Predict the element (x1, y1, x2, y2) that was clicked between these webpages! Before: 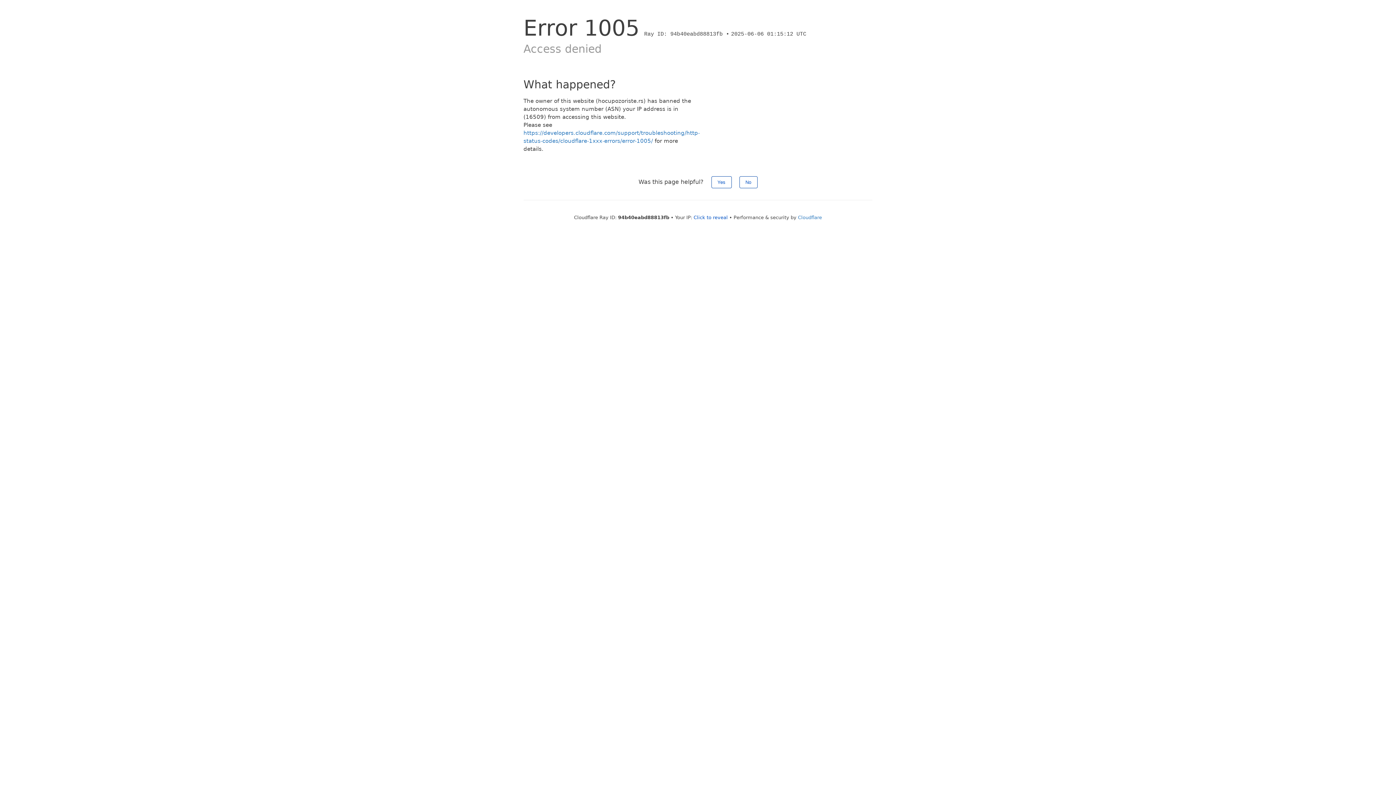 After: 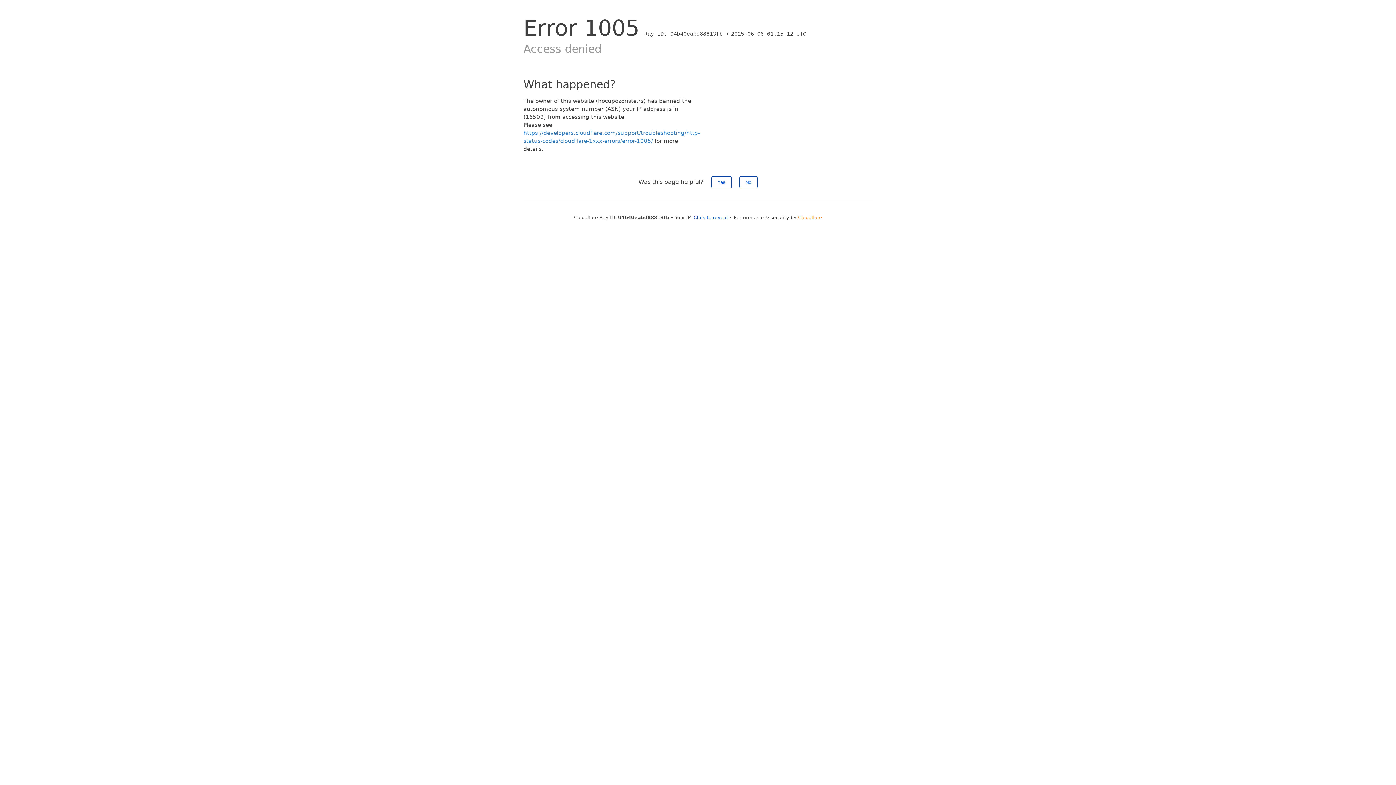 Action: bbox: (798, 214, 822, 220) label: Cloudflare